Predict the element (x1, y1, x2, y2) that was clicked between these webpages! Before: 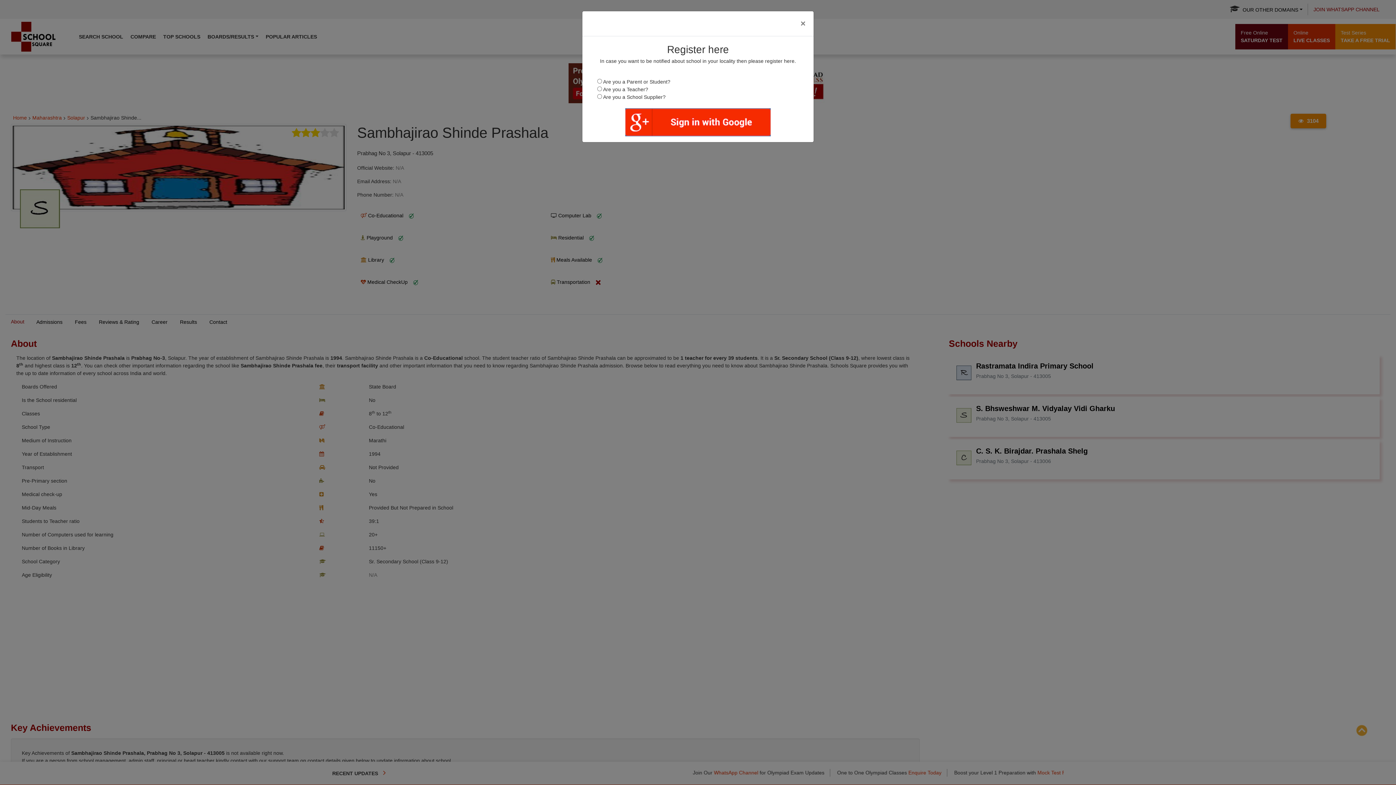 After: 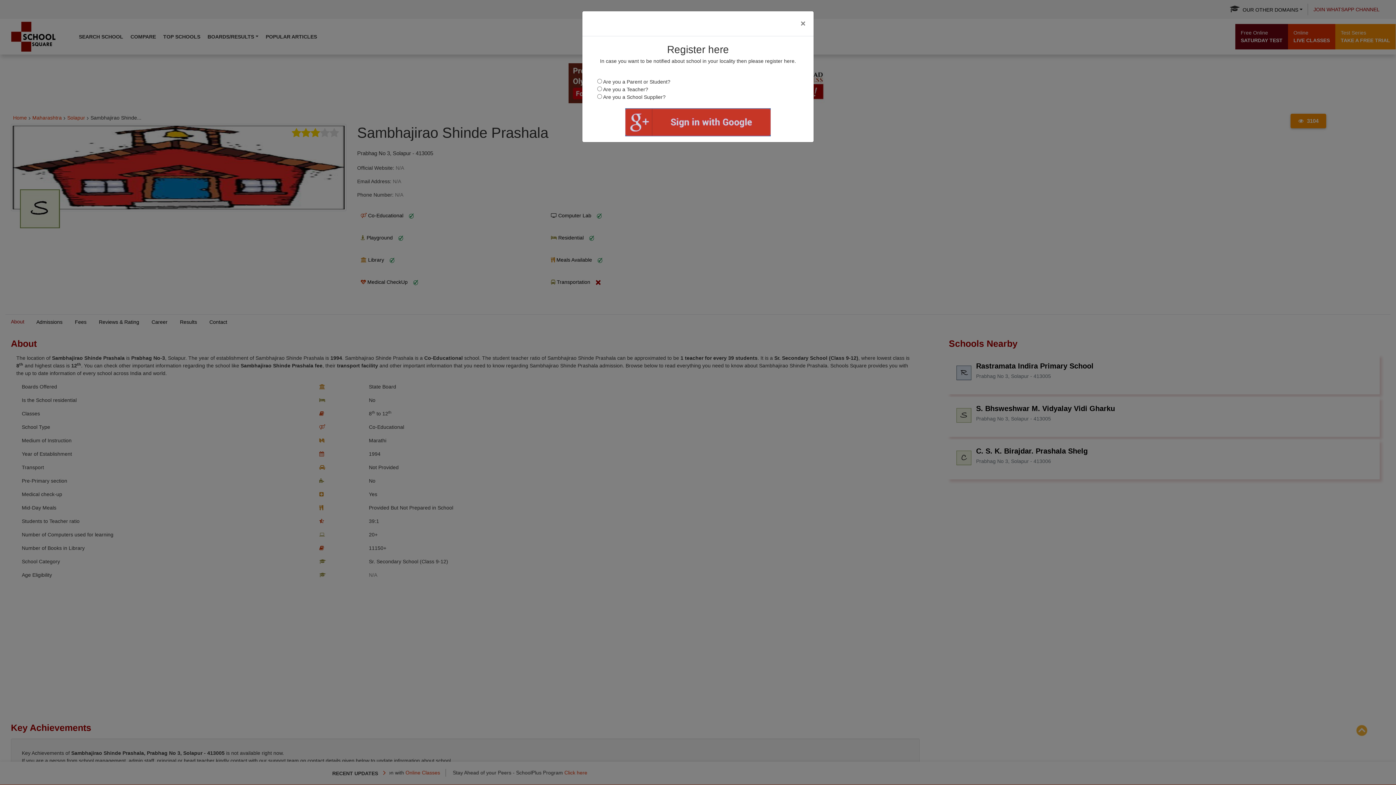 Action: bbox: (625, 108, 770, 136)